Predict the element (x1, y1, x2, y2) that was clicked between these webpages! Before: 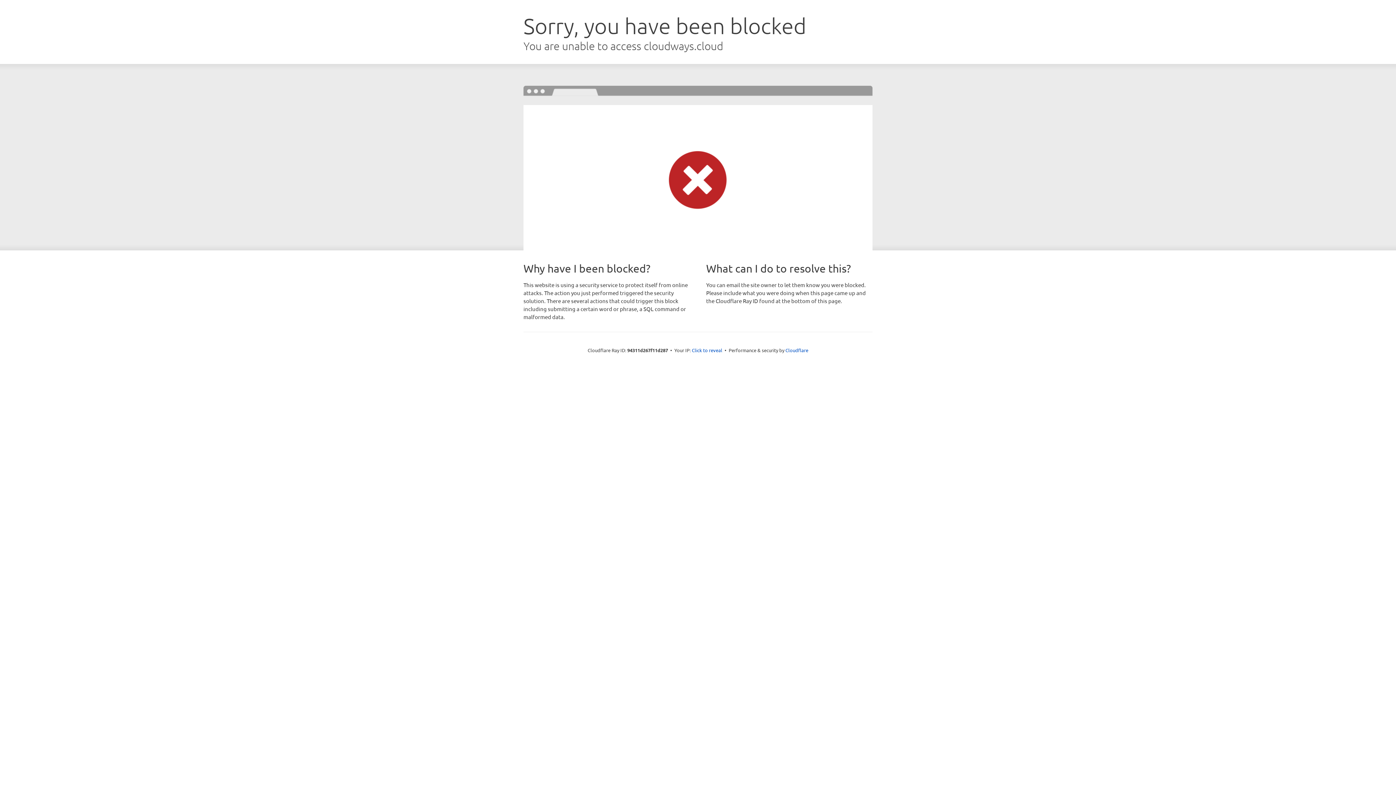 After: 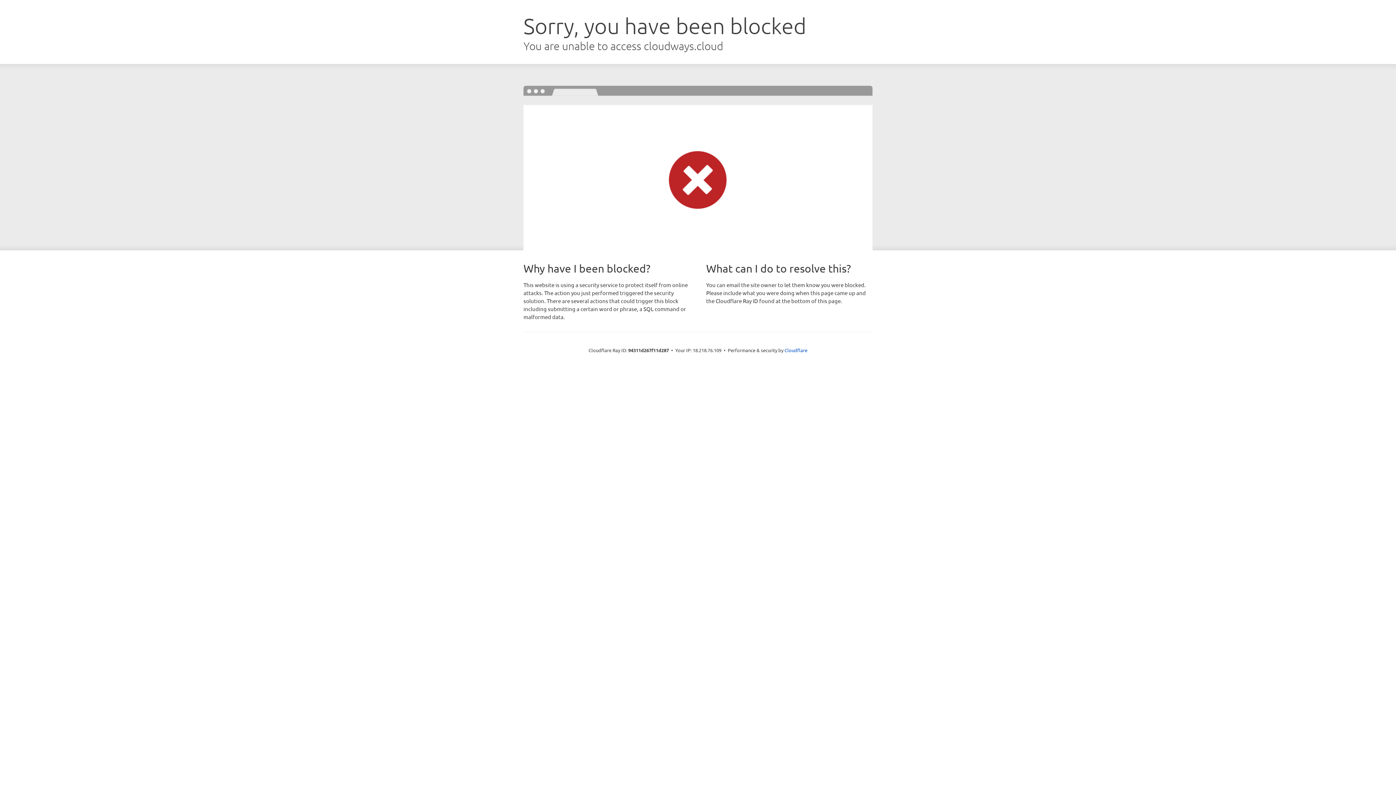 Action: bbox: (692, 346, 722, 353) label: Click to reveal